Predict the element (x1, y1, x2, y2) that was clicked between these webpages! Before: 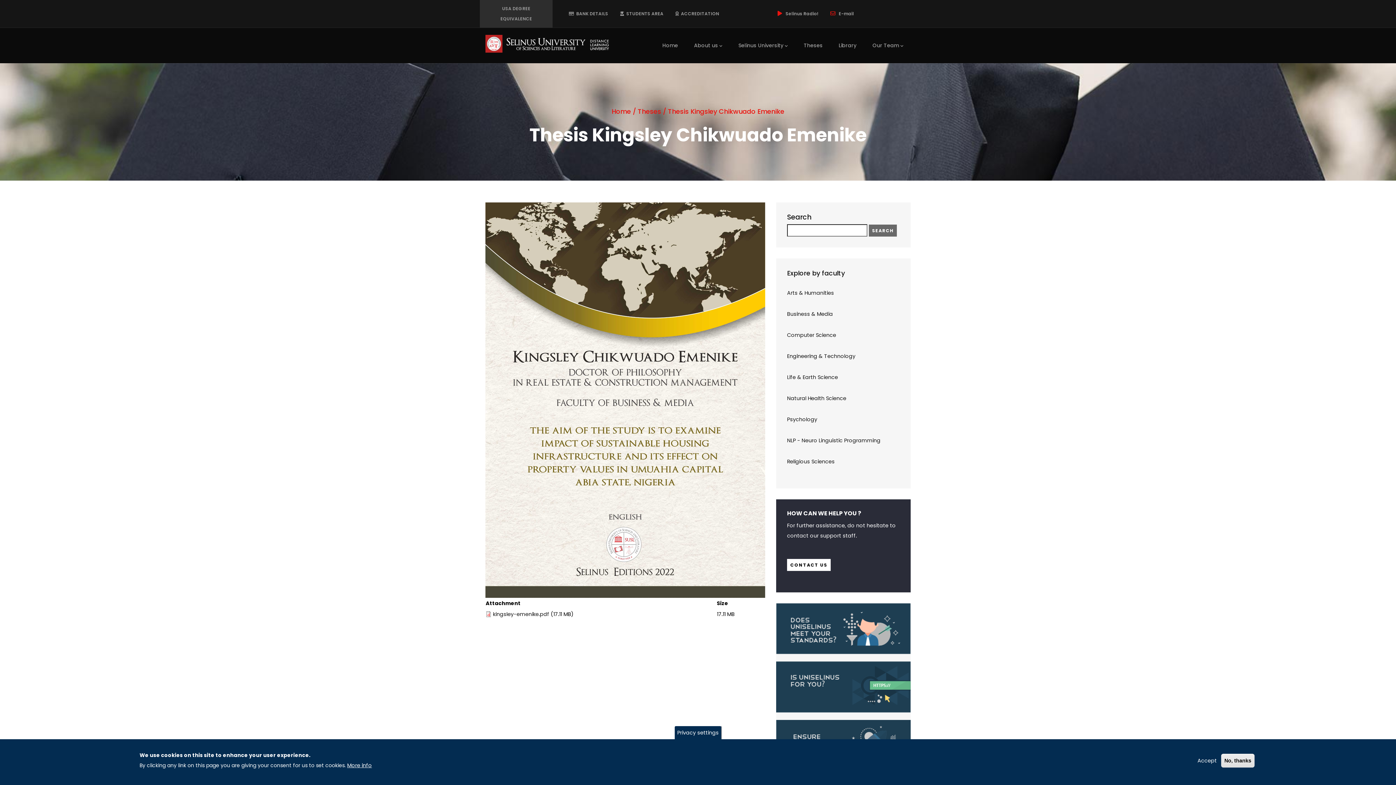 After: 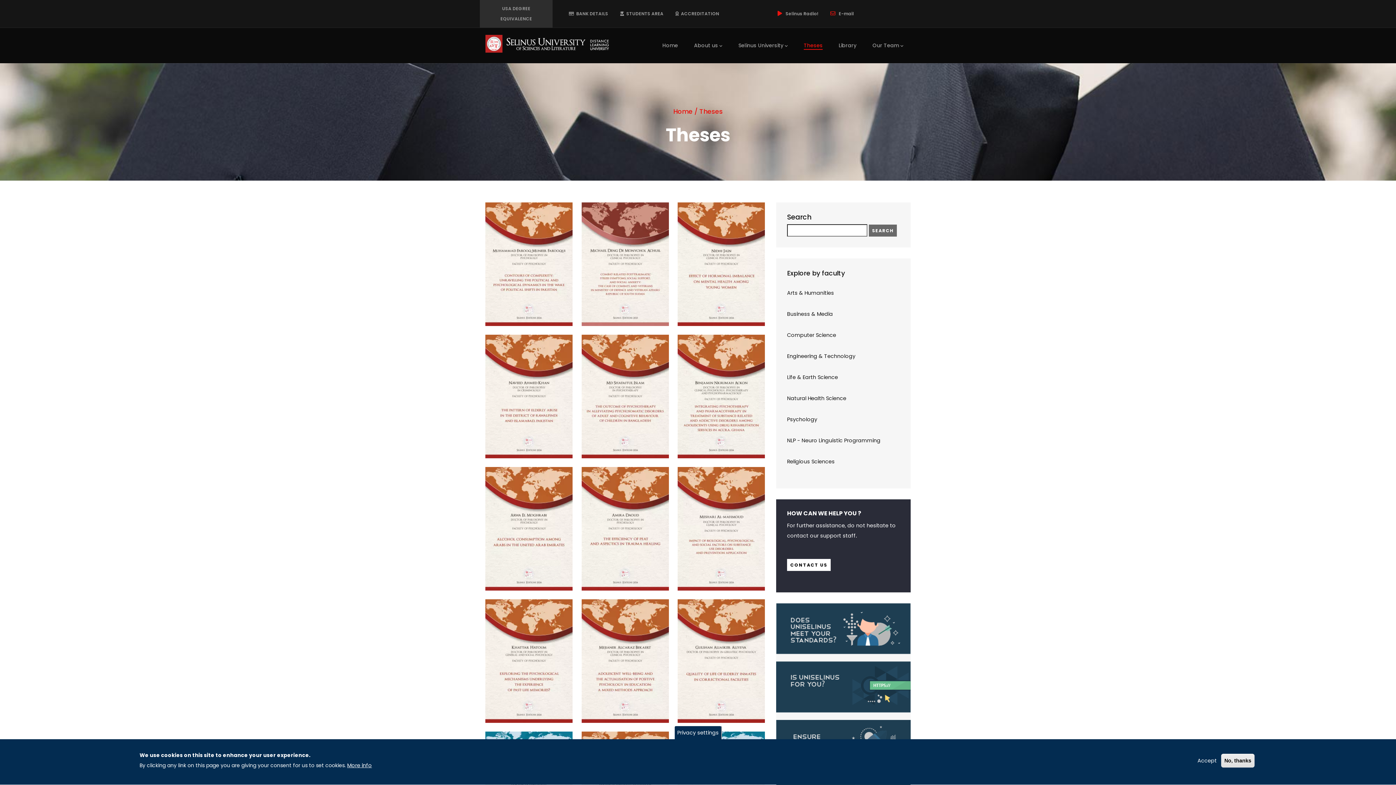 Action: label: Psychology bbox: (787, 416, 817, 423)